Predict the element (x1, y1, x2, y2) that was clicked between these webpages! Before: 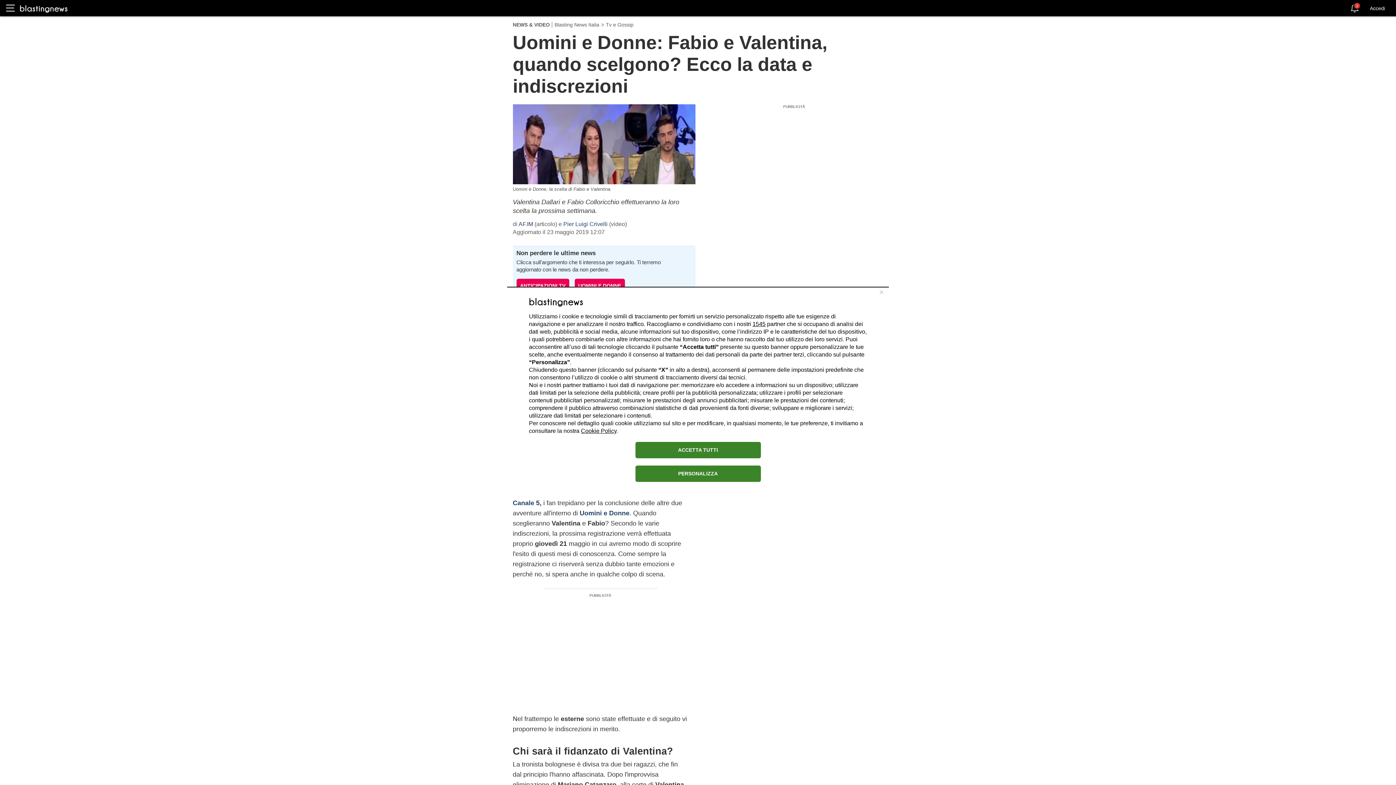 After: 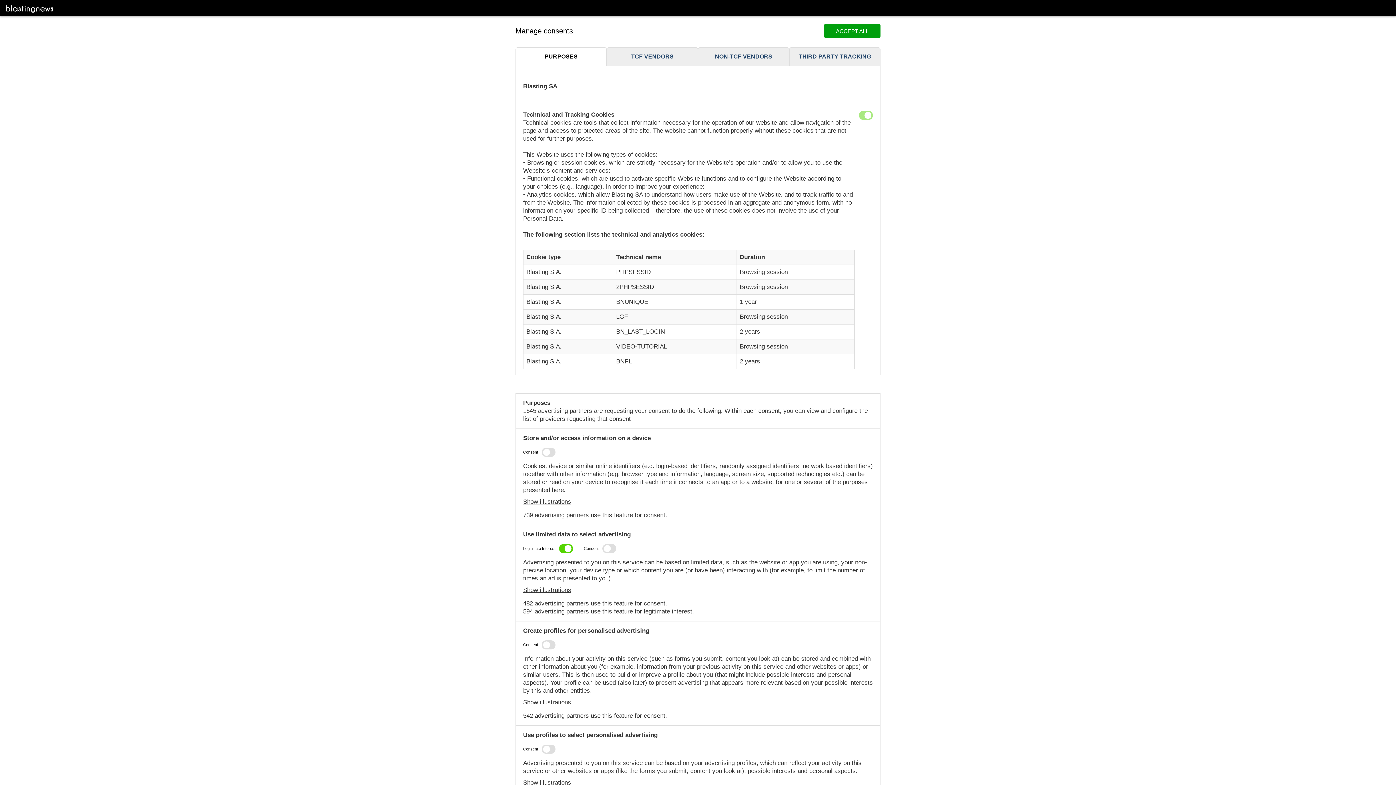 Action: label: PERSONALIZZA bbox: (635, 465, 760, 482)